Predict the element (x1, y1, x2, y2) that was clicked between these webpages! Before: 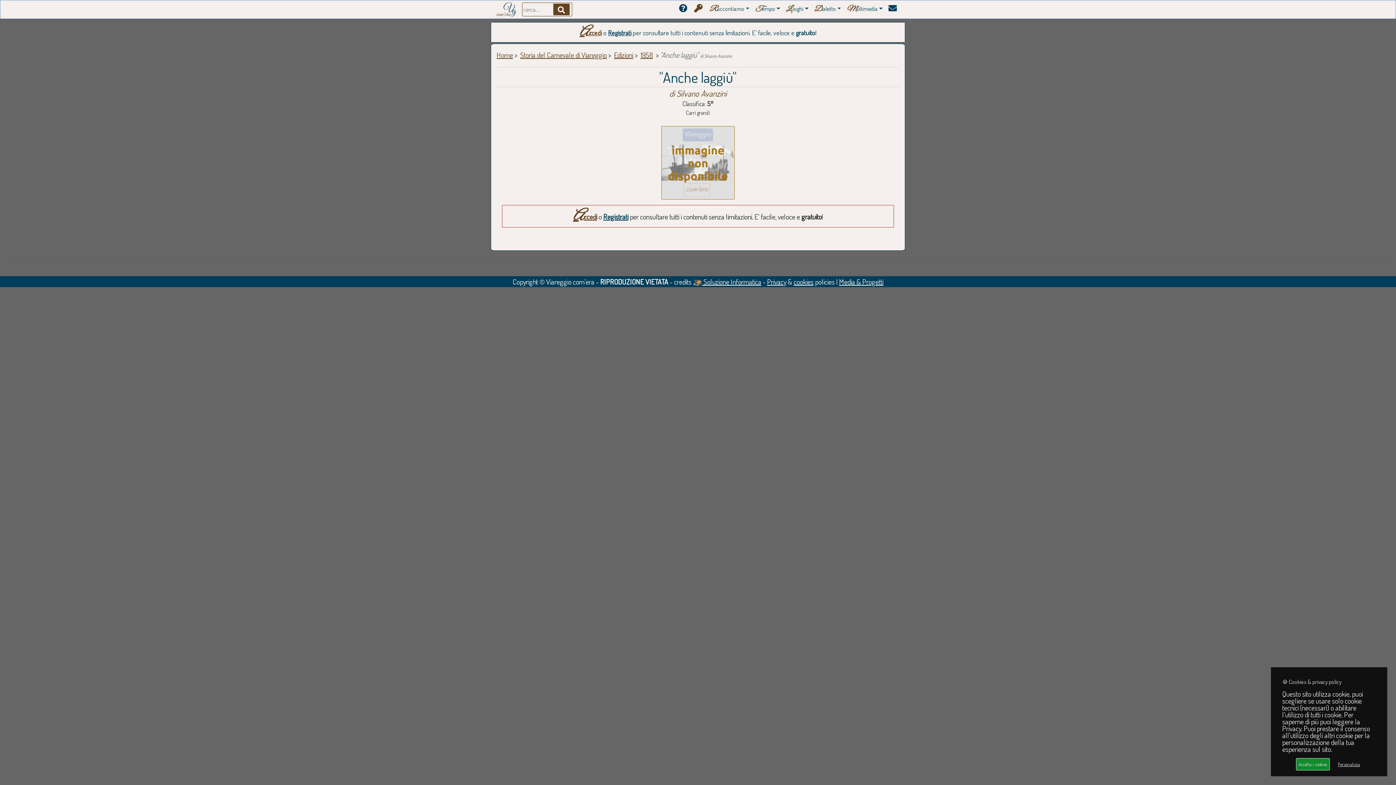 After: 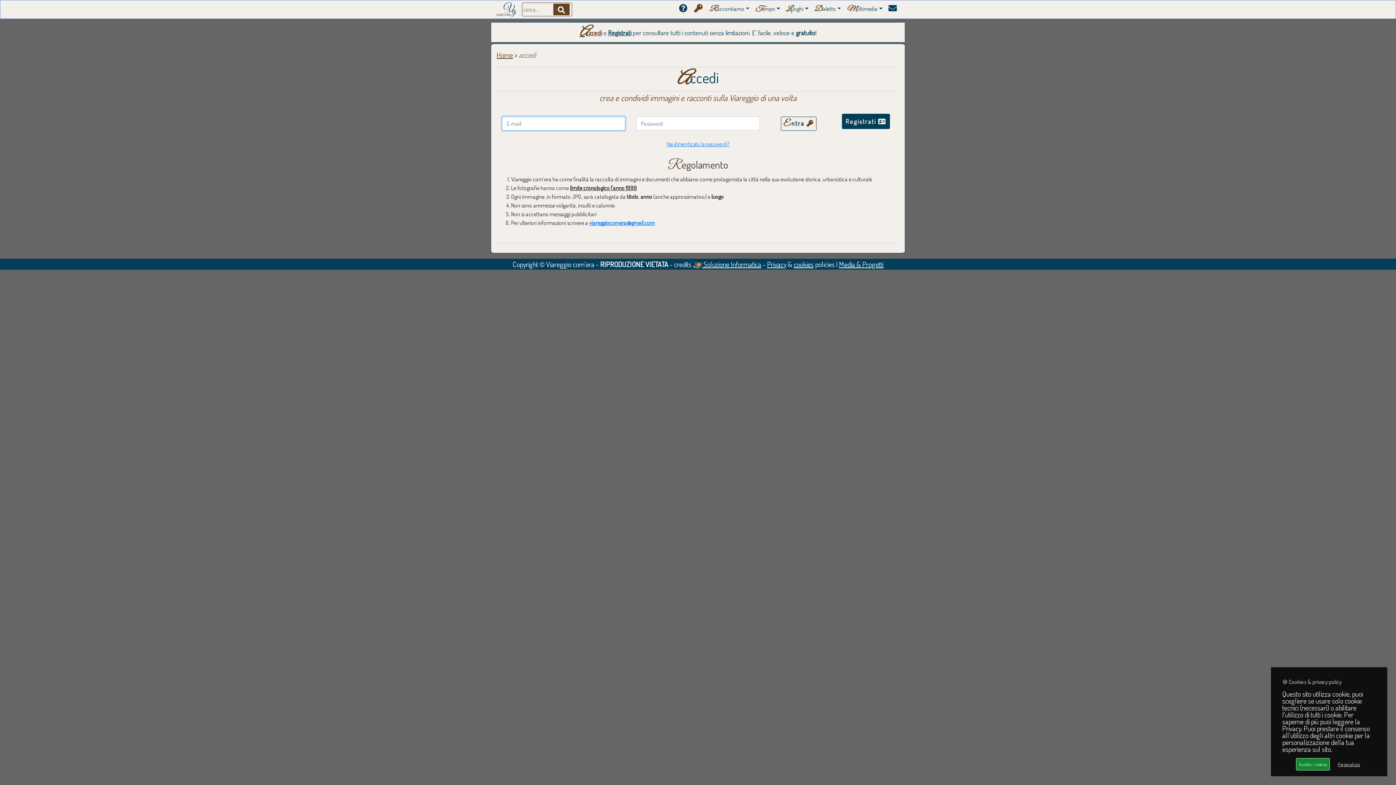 Action: label: Accedi bbox: (573, 212, 597, 221)